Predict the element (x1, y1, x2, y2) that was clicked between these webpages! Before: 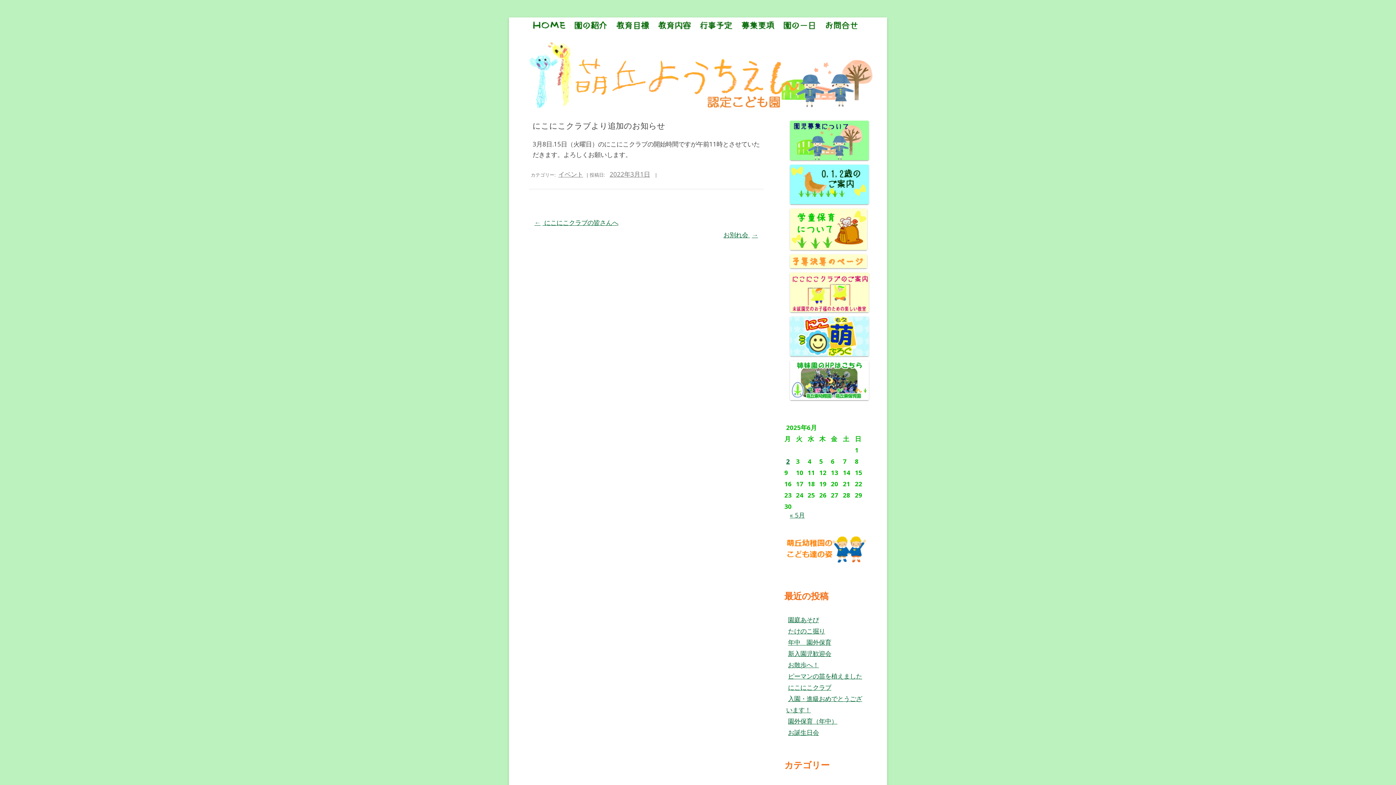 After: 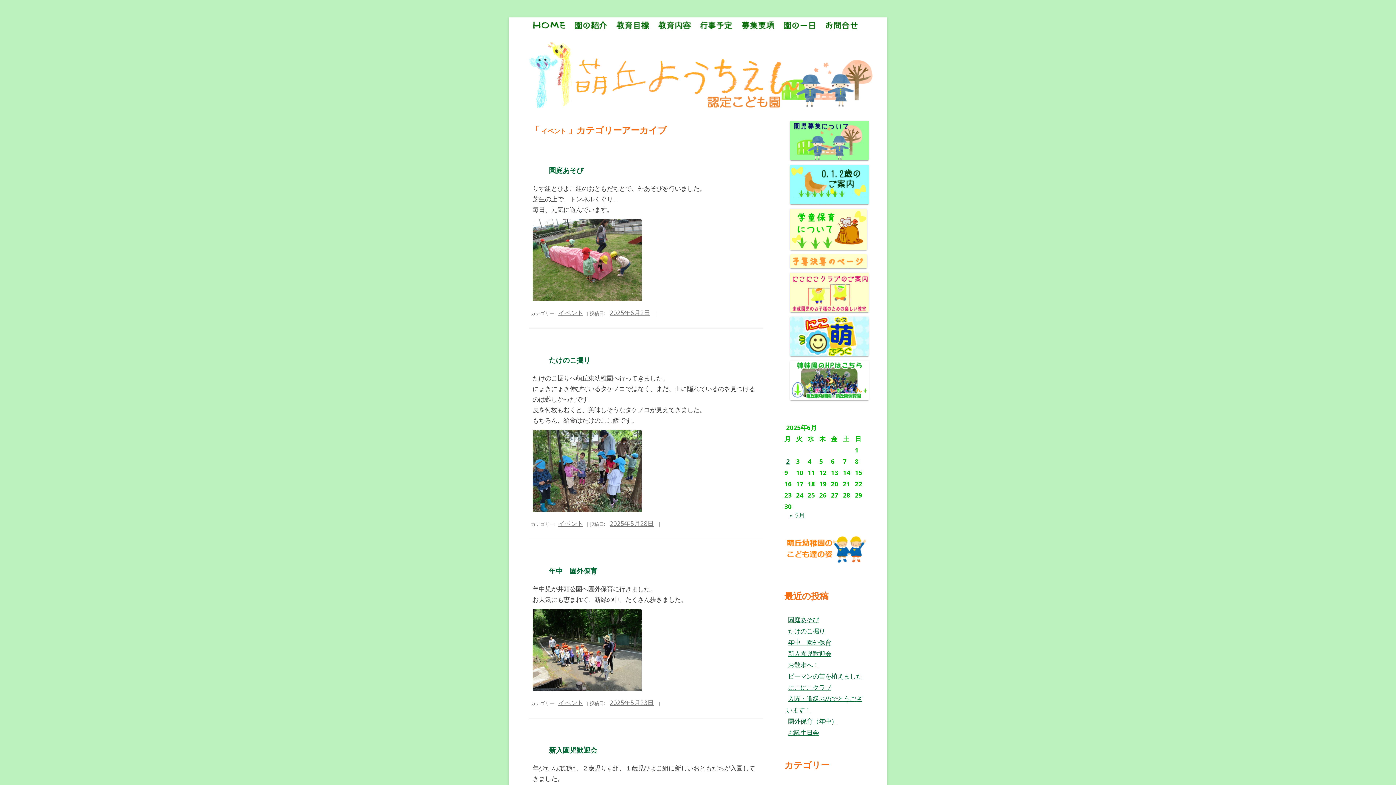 Action: bbox: (558, 169, 583, 178) label: イベント